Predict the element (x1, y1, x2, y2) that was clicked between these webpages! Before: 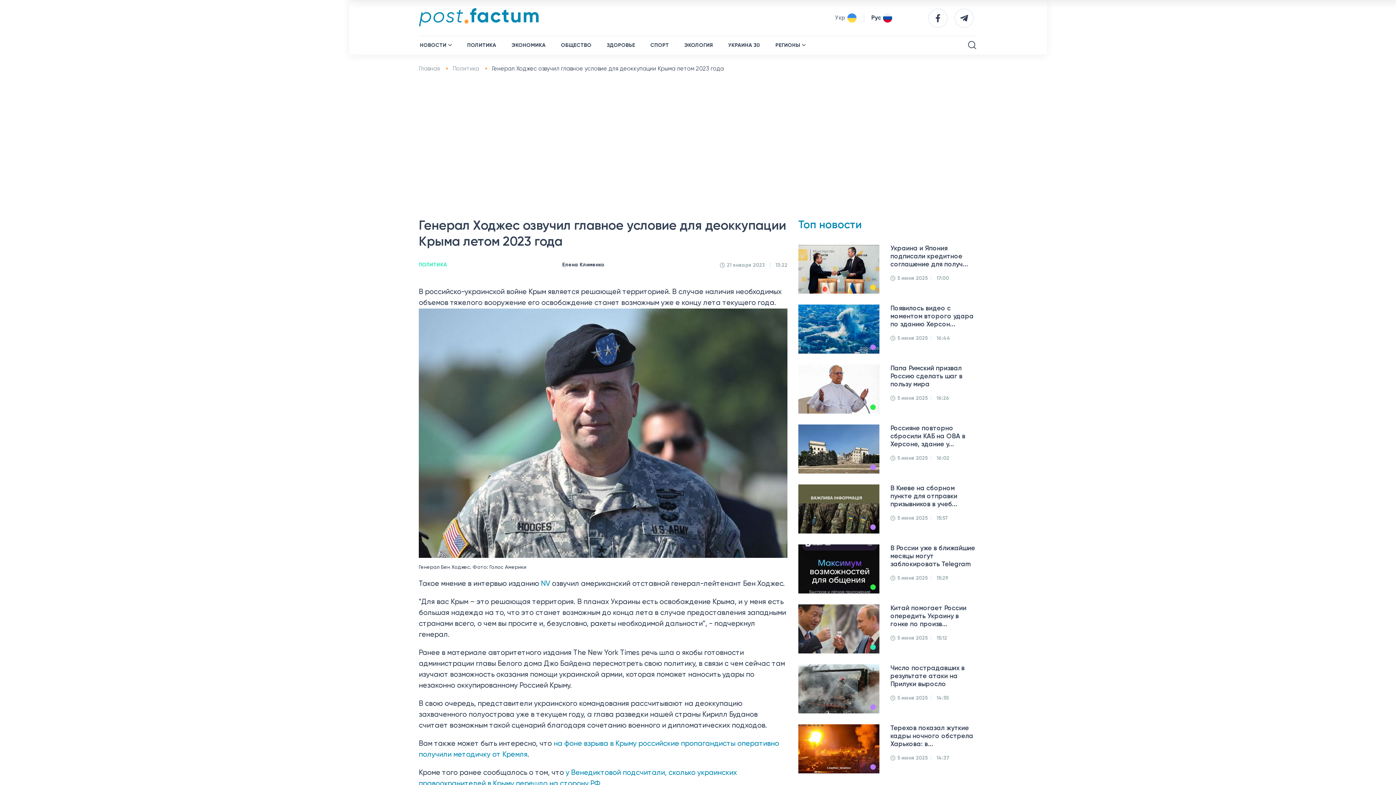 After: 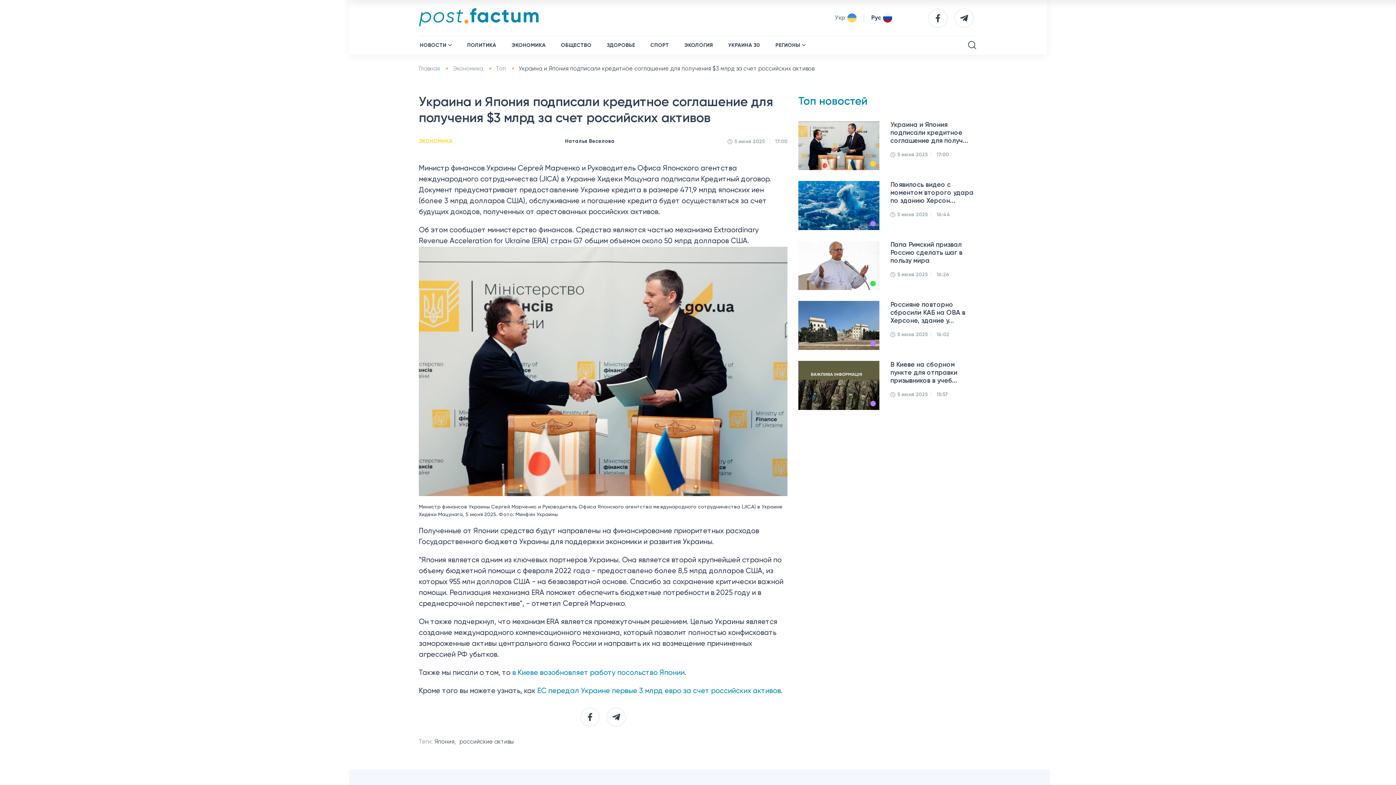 Action: bbox: (890, 244, 977, 268) label: Украина и Япония подписали кредитное соглашение для получ...